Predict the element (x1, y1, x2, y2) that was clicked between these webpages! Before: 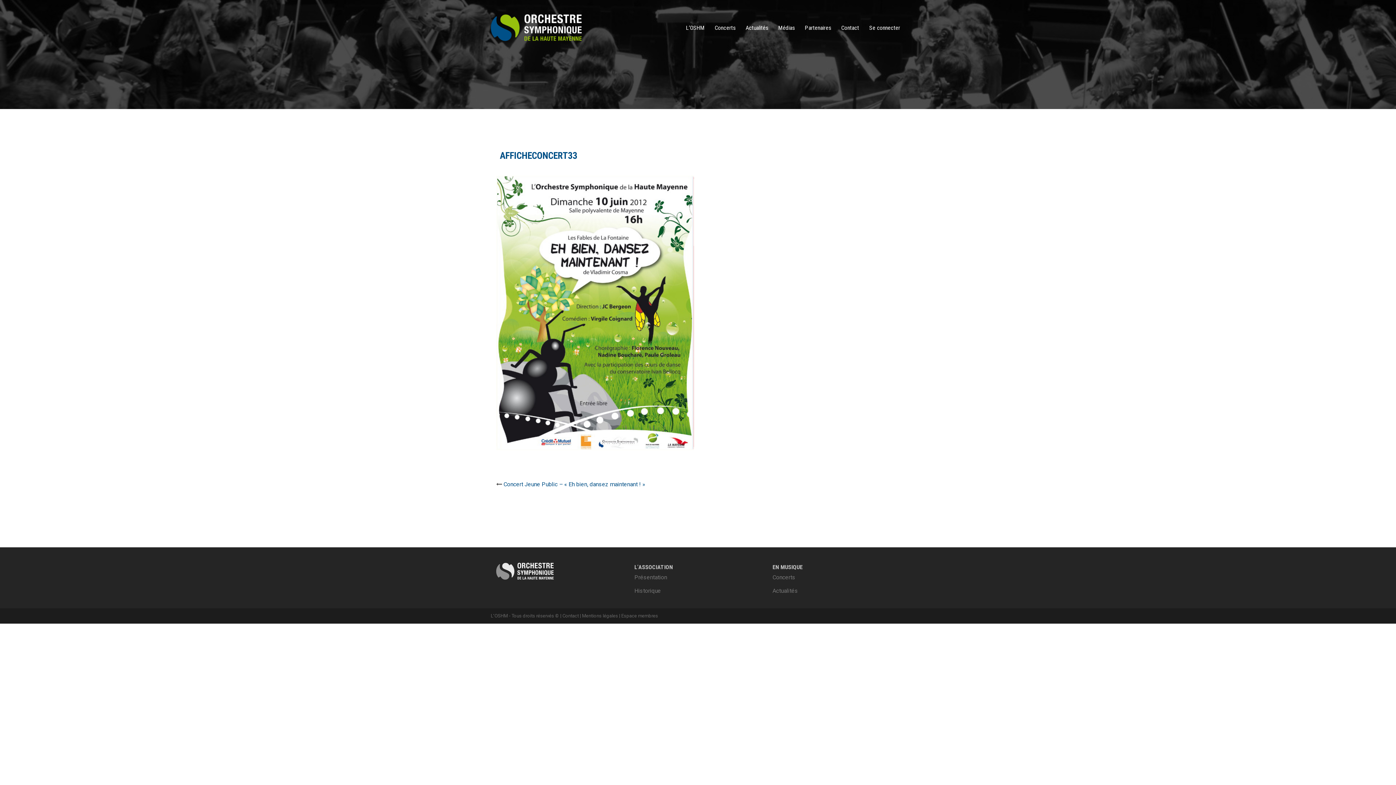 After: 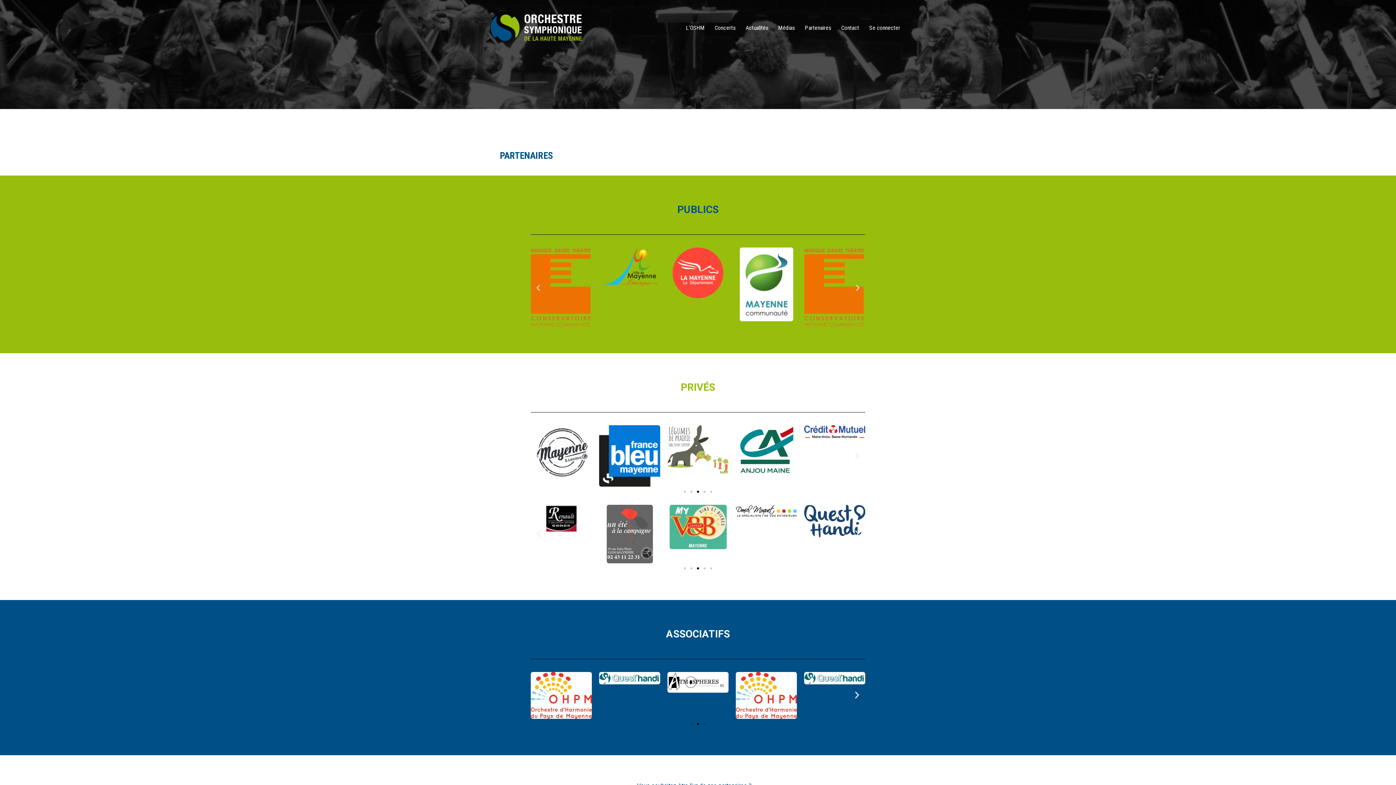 Action: bbox: (805, 22, 831, 32) label: Partenaires